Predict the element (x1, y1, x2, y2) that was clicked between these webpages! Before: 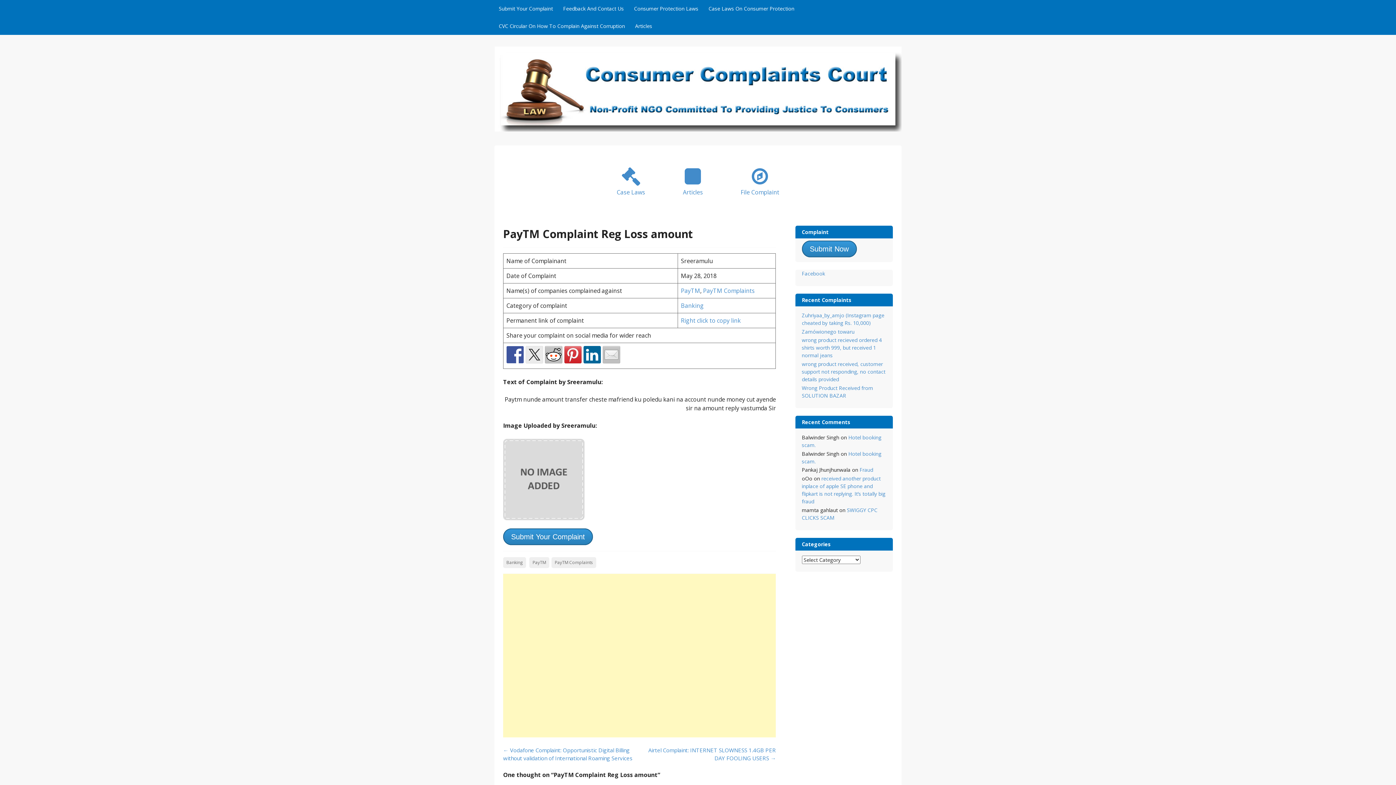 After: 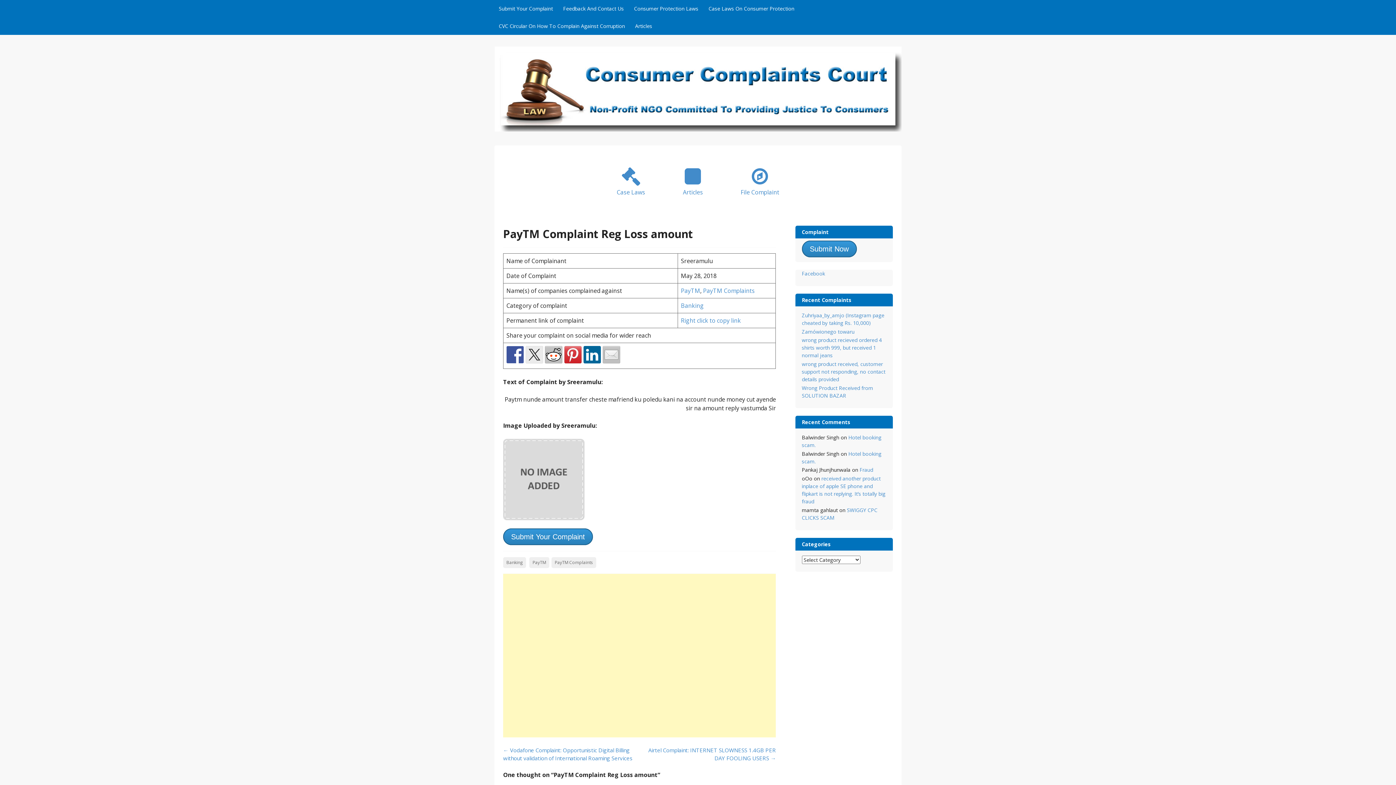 Action: bbox: (525, 346, 543, 363)